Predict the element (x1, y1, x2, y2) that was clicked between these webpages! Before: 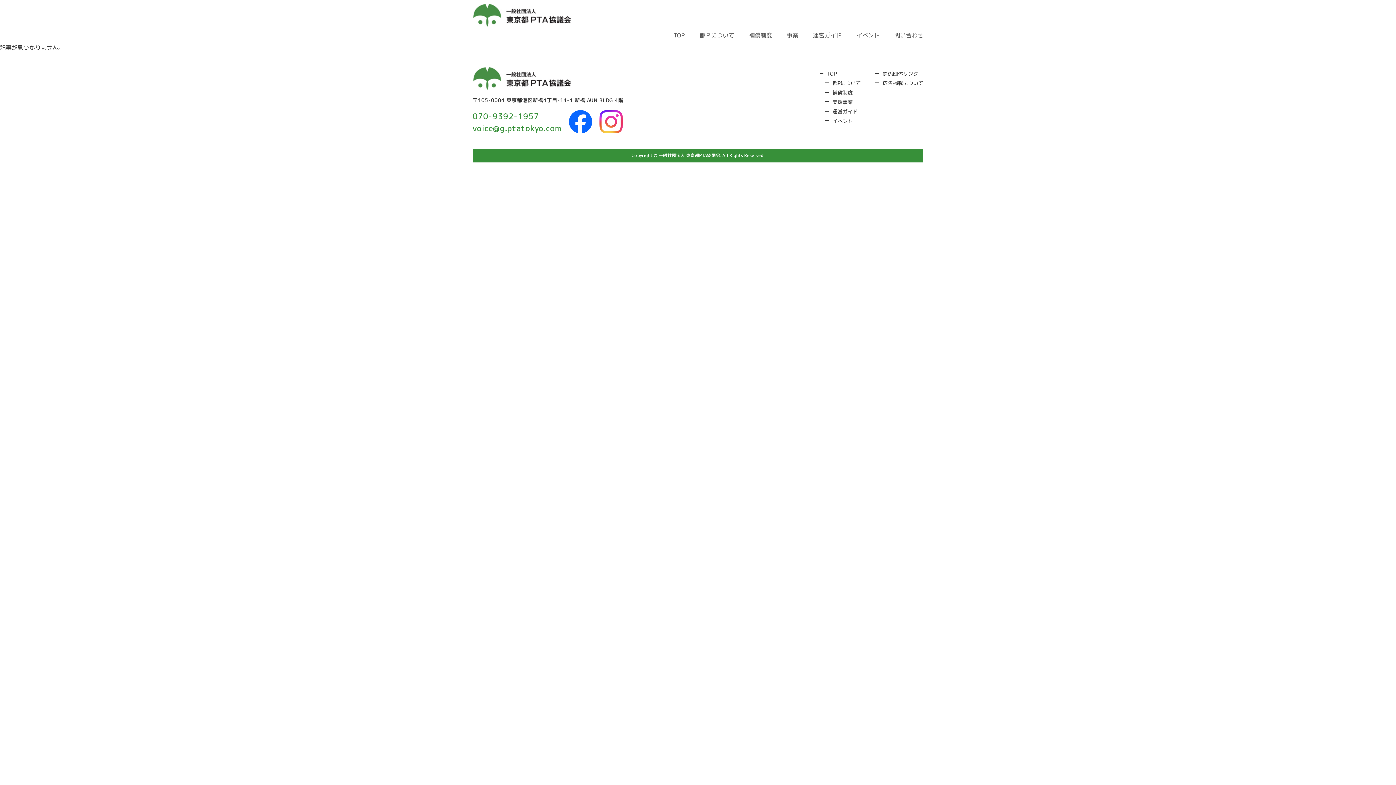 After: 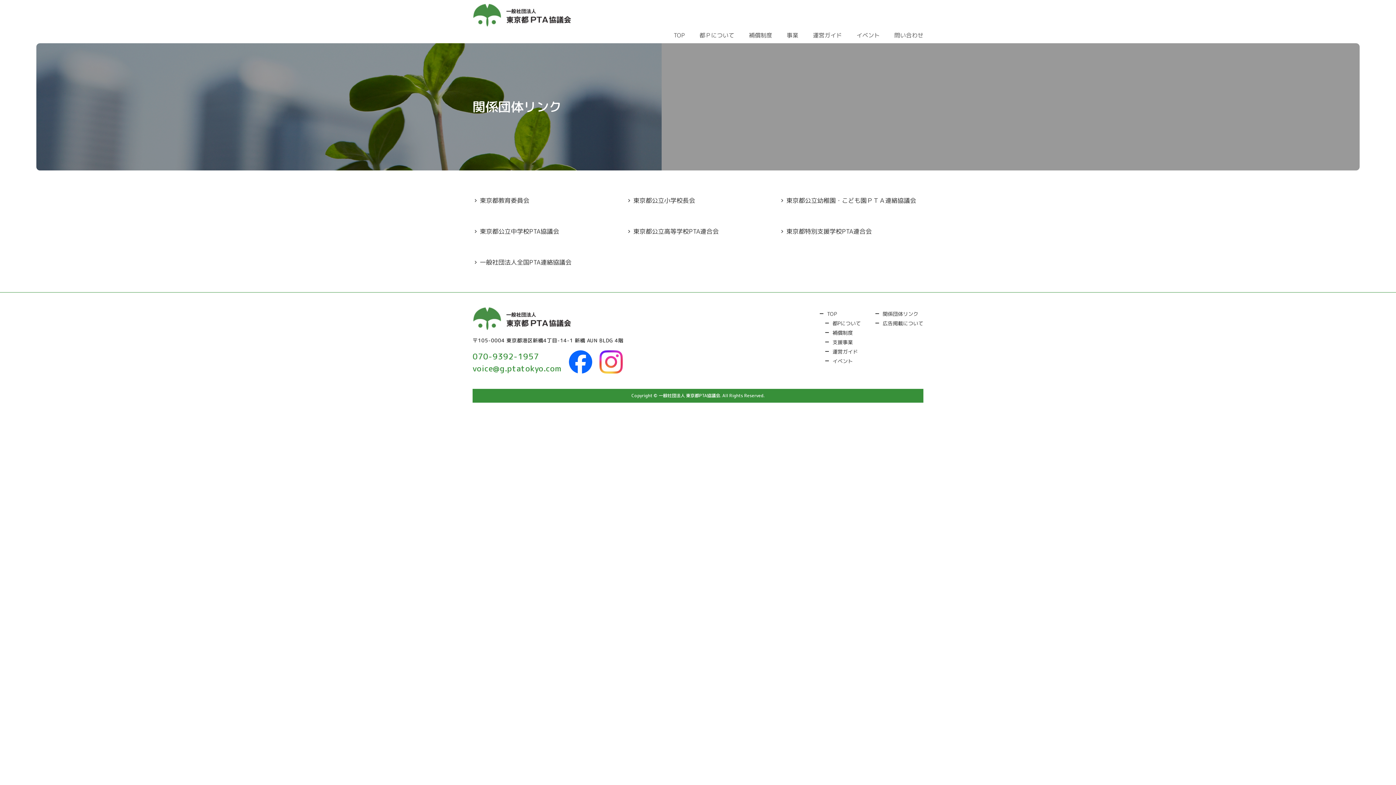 Action: label: 関係団体リンク bbox: (882, 70, 918, 77)